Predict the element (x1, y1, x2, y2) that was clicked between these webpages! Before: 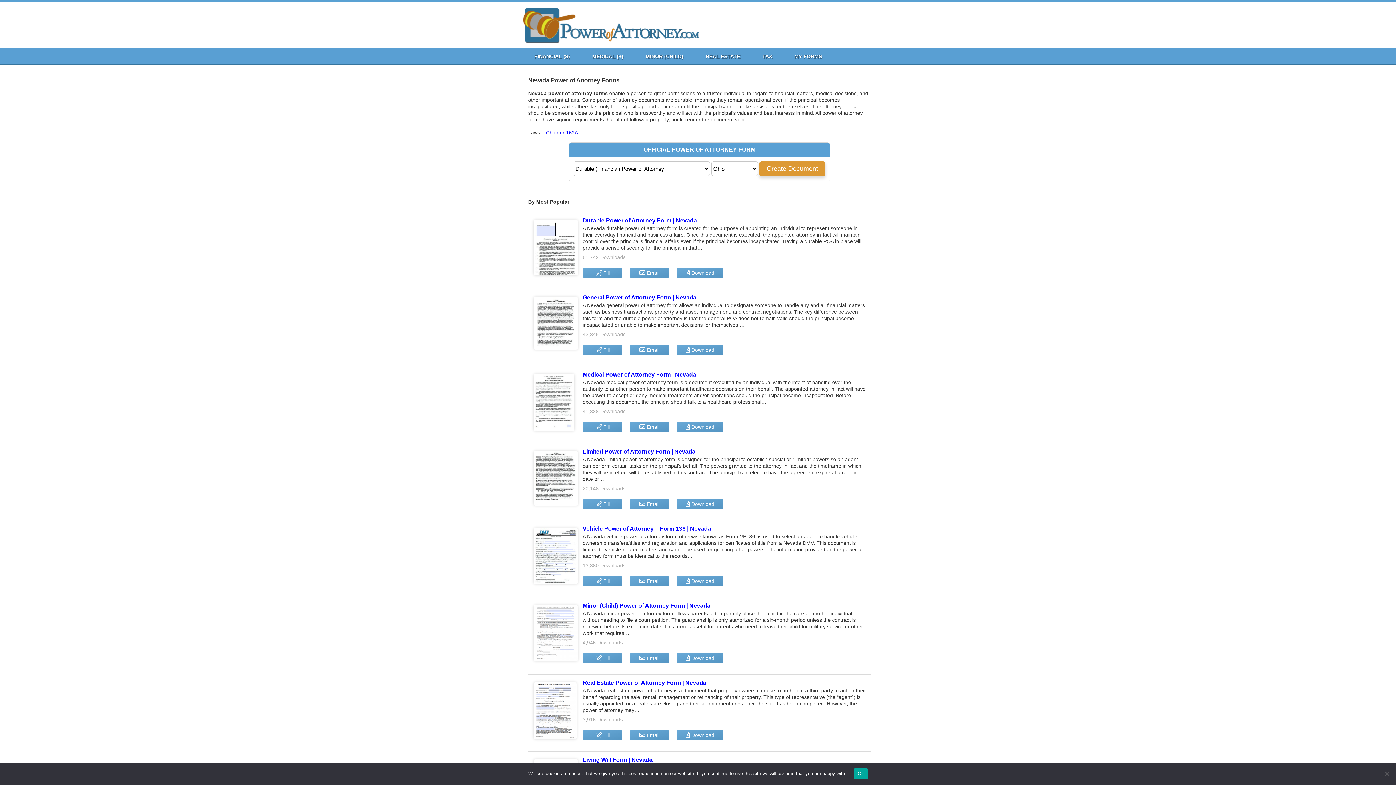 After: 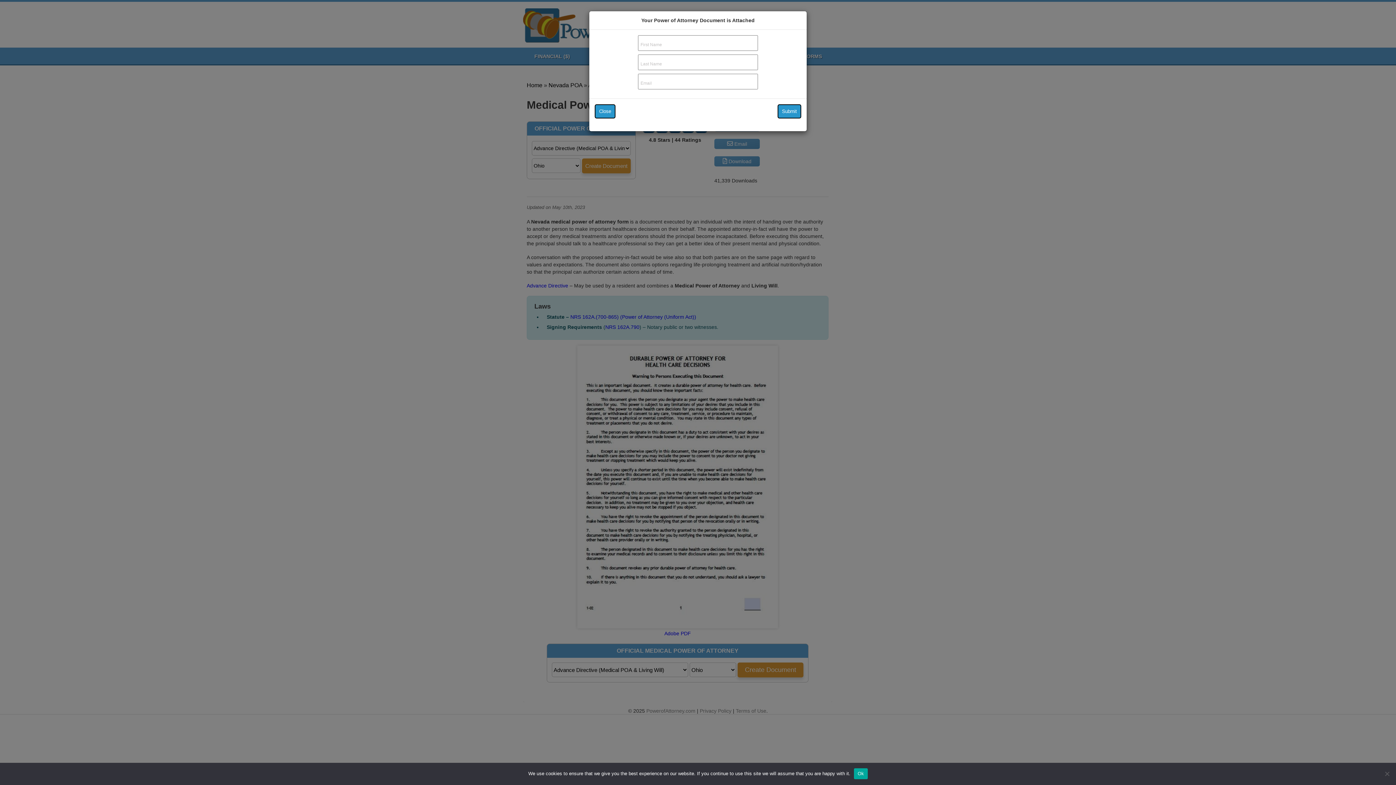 Action: label:  Email bbox: (639, 424, 659, 430)